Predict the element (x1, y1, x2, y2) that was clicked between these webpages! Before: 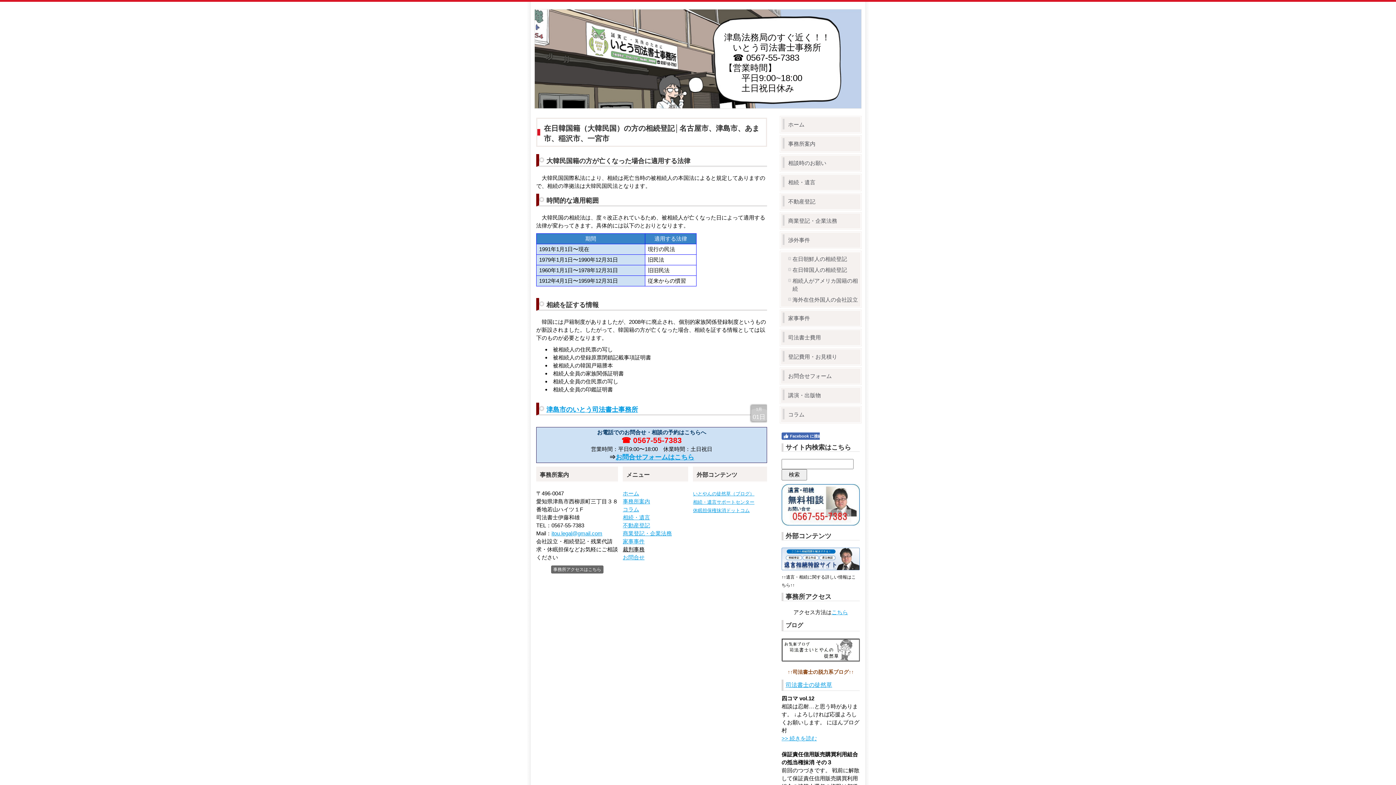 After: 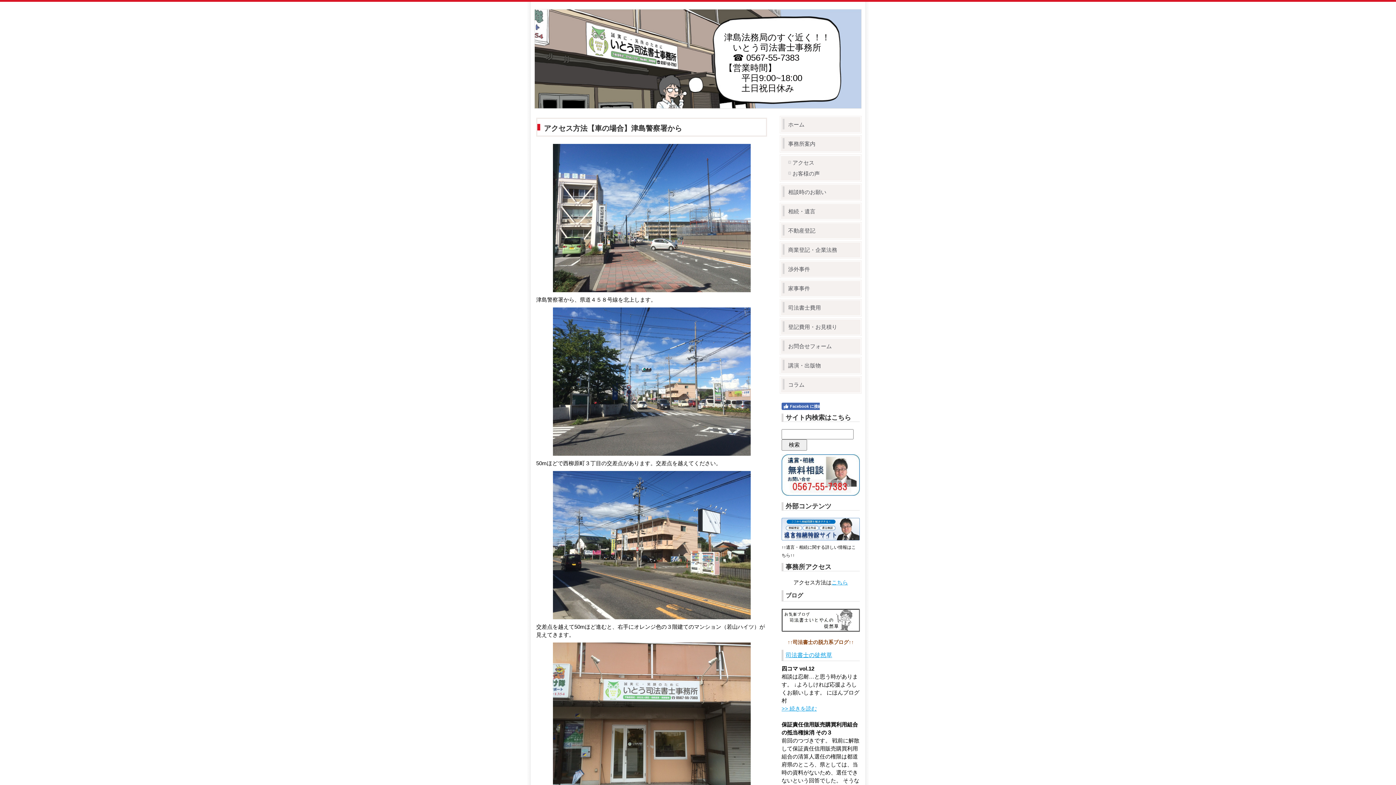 Action: bbox: (831, 609, 848, 615) label: こちら